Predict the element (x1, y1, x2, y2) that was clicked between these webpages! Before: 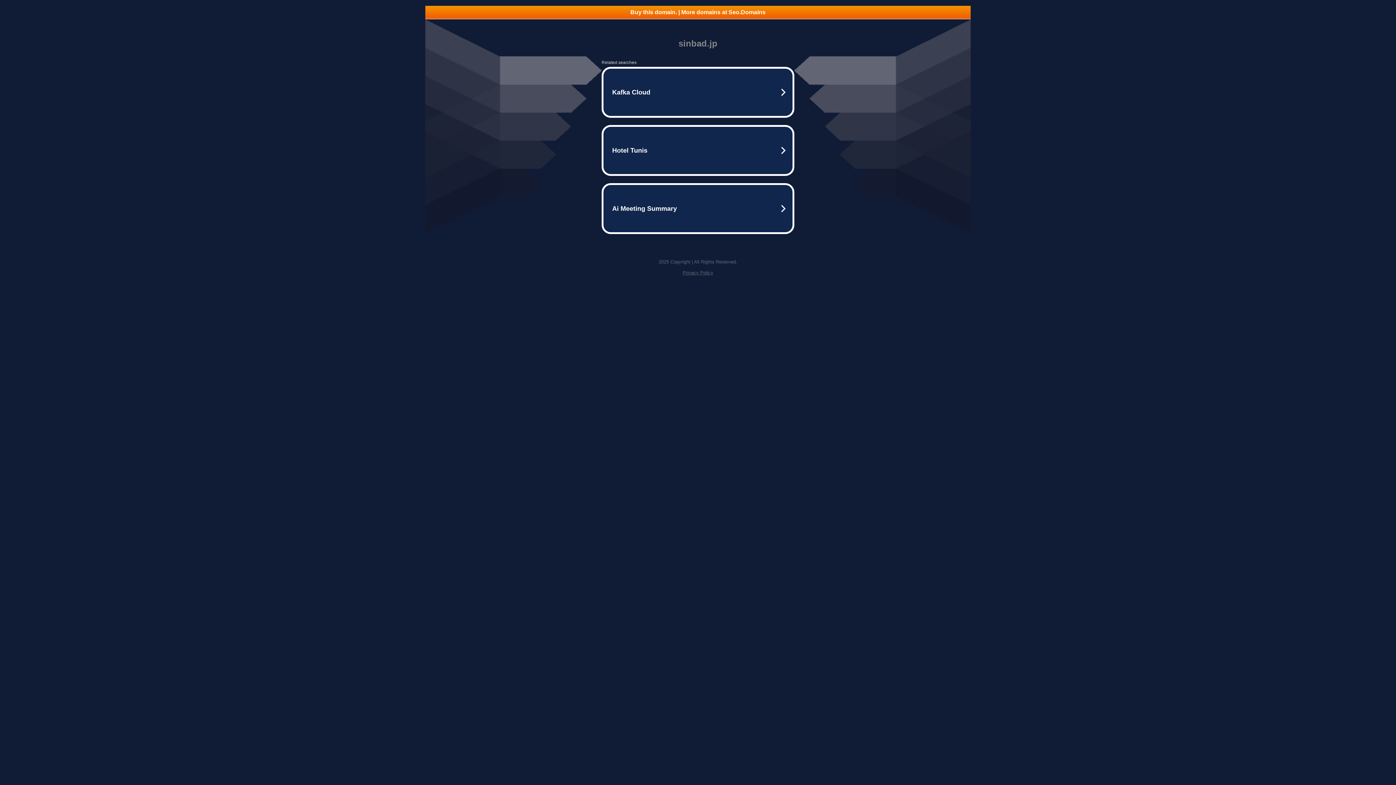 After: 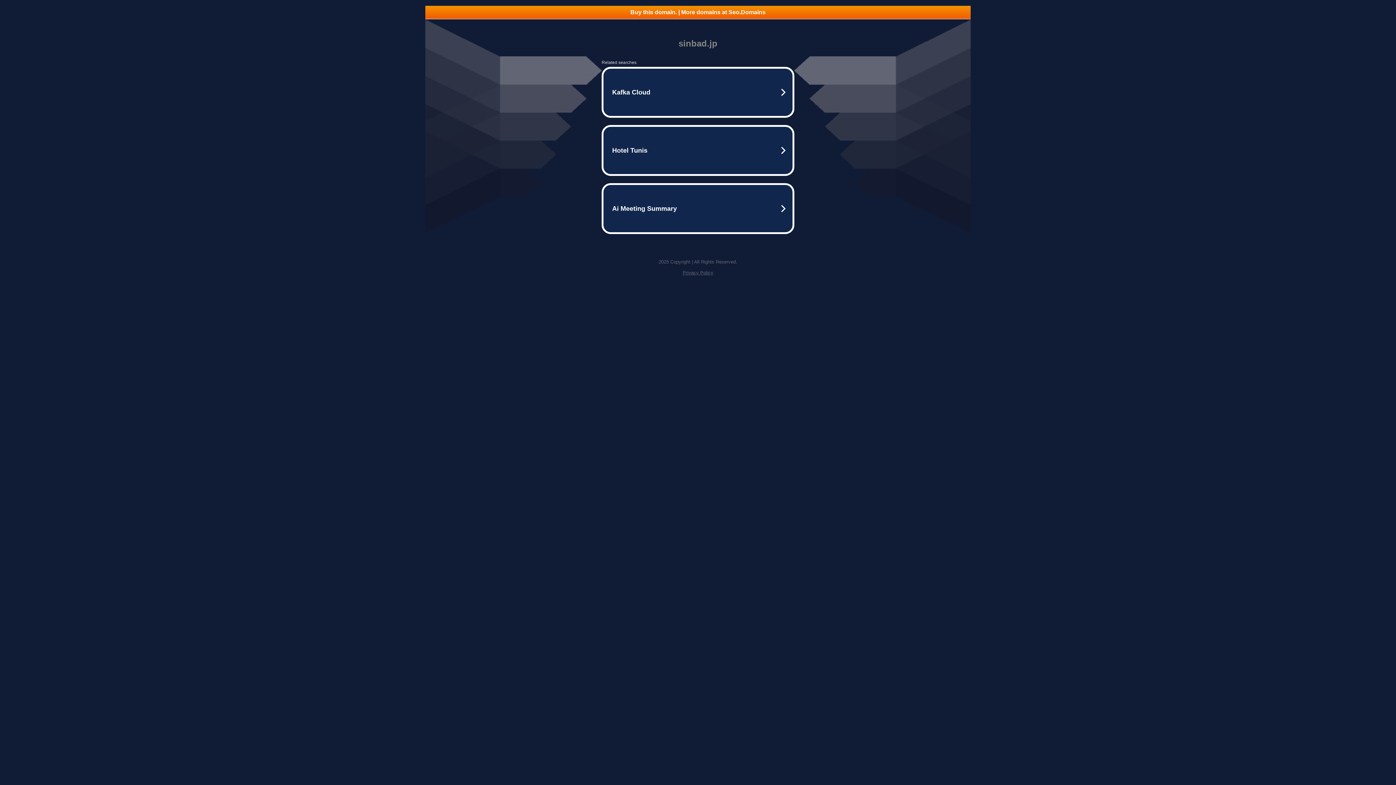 Action: bbox: (425, 5, 970, 18) label: Buy this domain. | More domains at Seo.Domains